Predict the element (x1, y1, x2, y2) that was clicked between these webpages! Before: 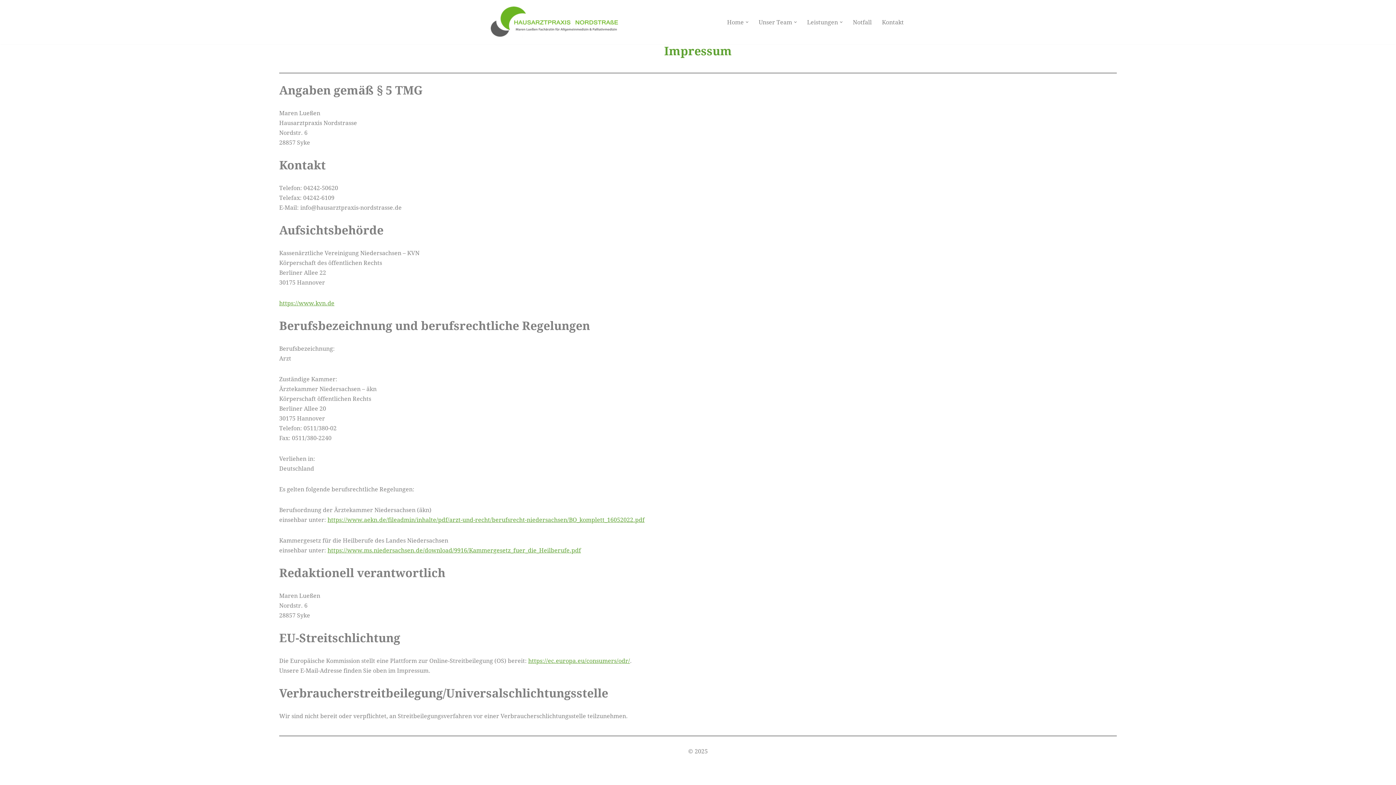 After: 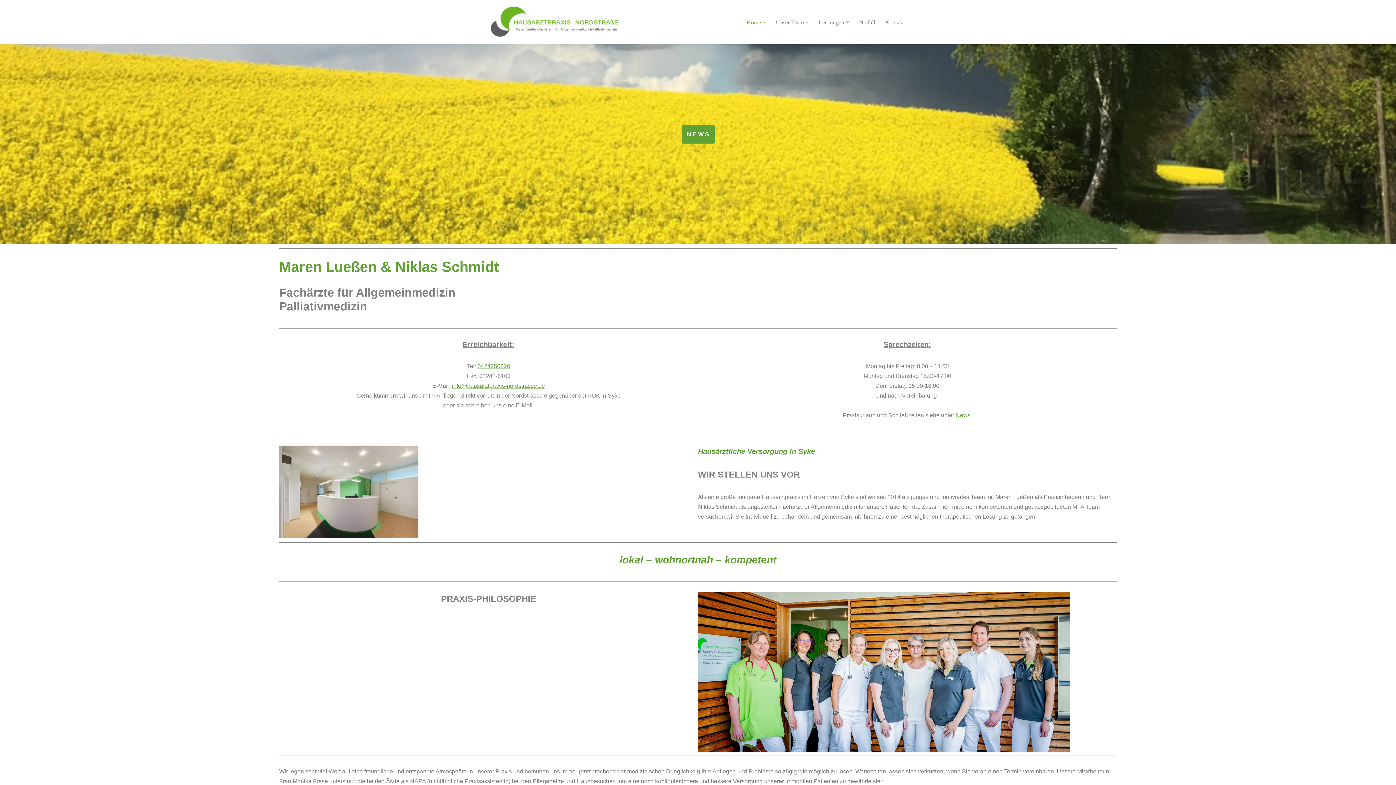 Action: label: Home bbox: (727, 17, 744, 26)